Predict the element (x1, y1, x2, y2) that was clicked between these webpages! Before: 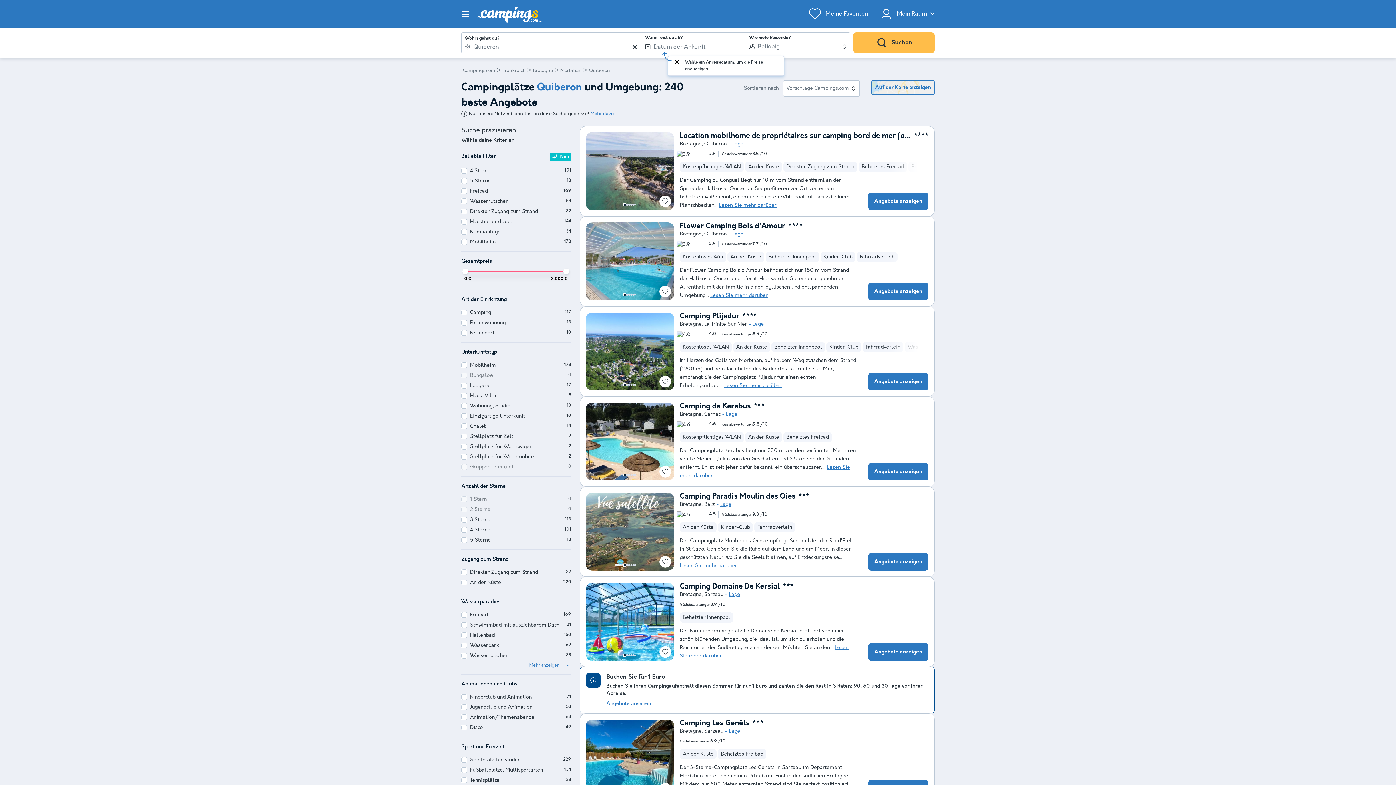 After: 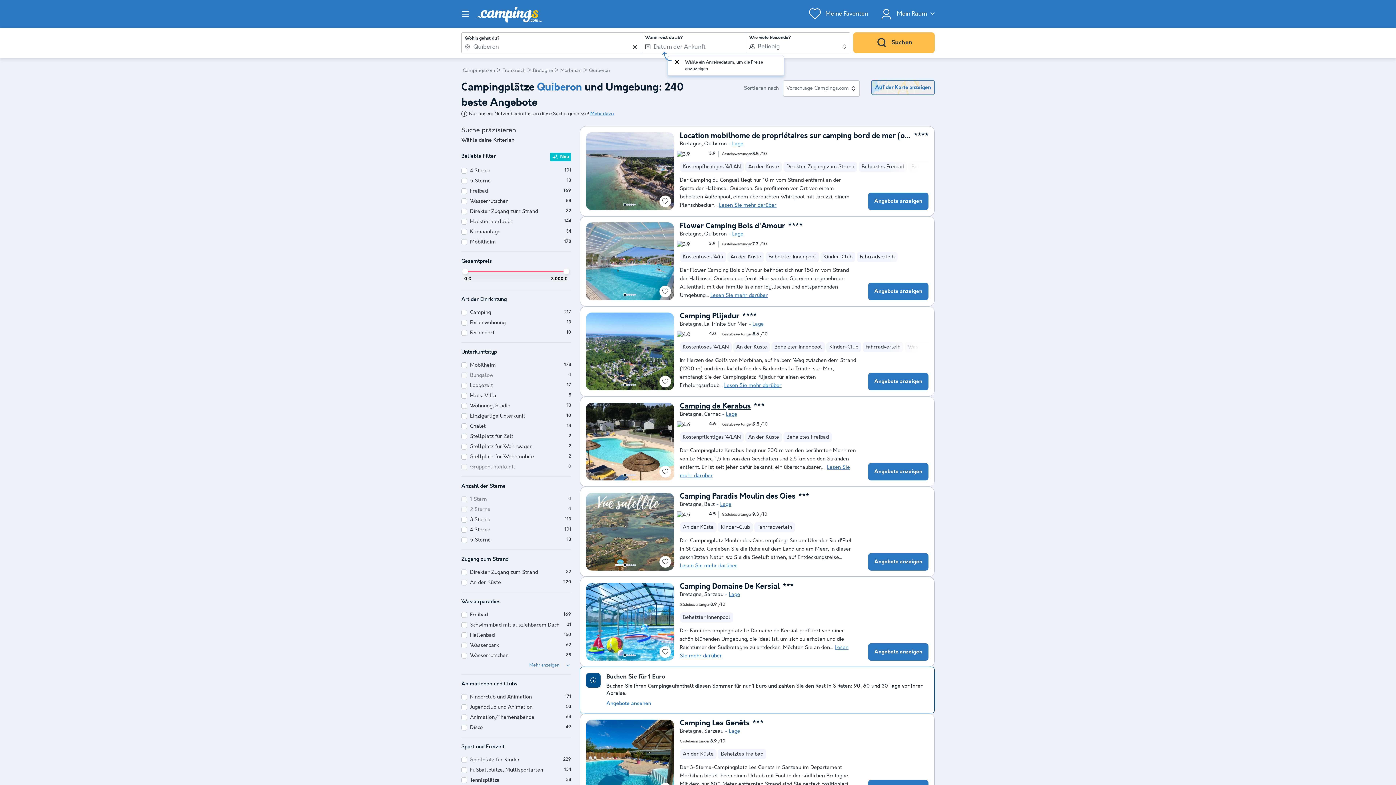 Action: label: Camping de Kerabus bbox: (680, 402, 750, 410)